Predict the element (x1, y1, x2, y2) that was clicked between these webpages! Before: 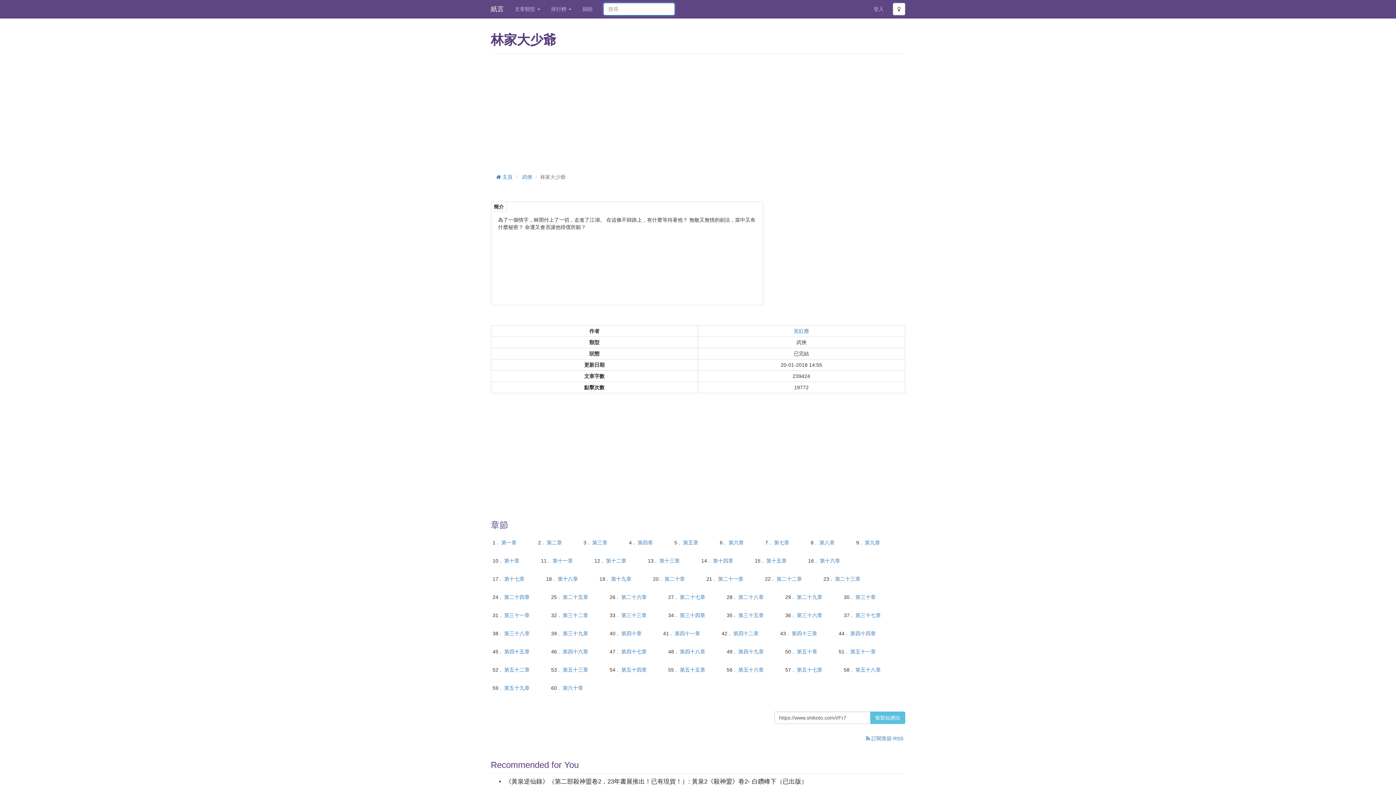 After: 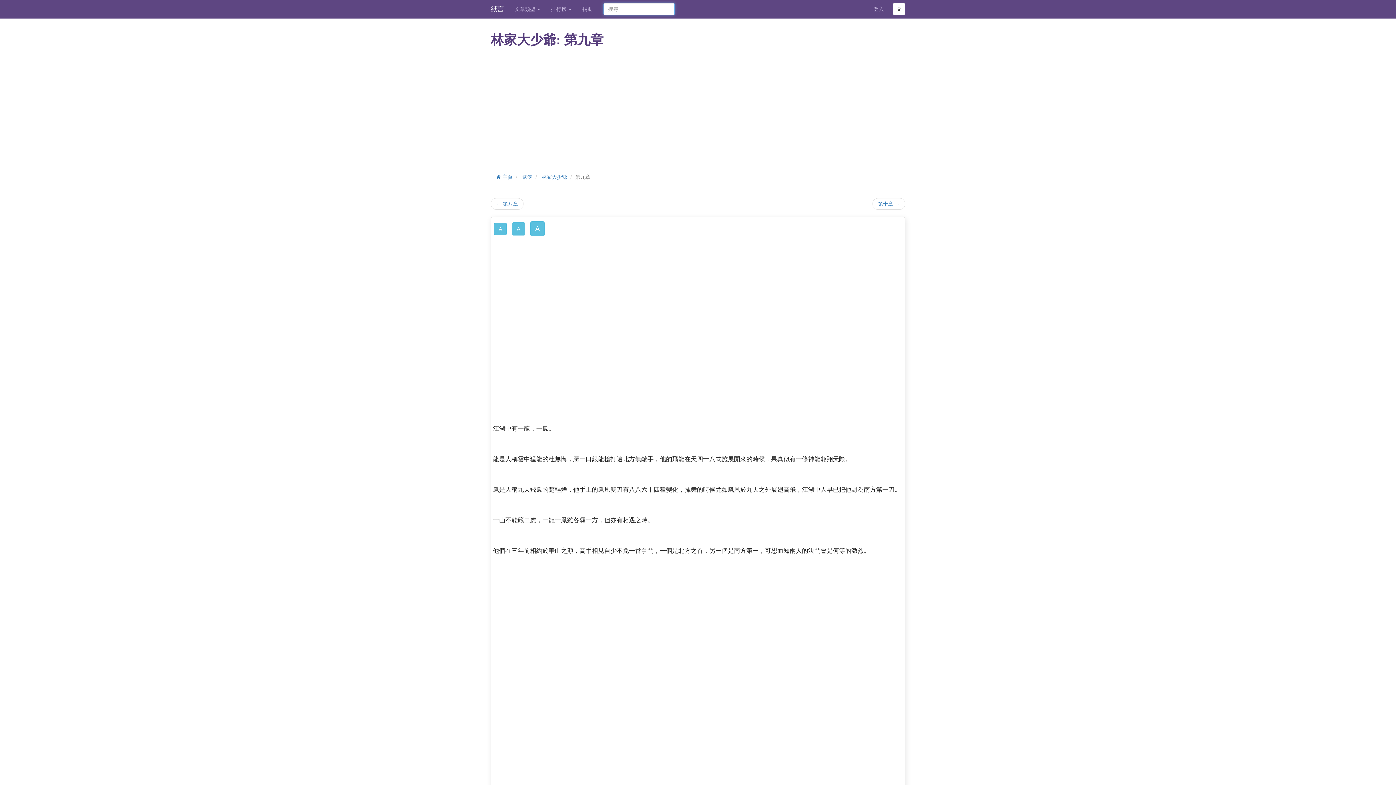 Action: label: 第九章 bbox: (865, 540, 880, 545)